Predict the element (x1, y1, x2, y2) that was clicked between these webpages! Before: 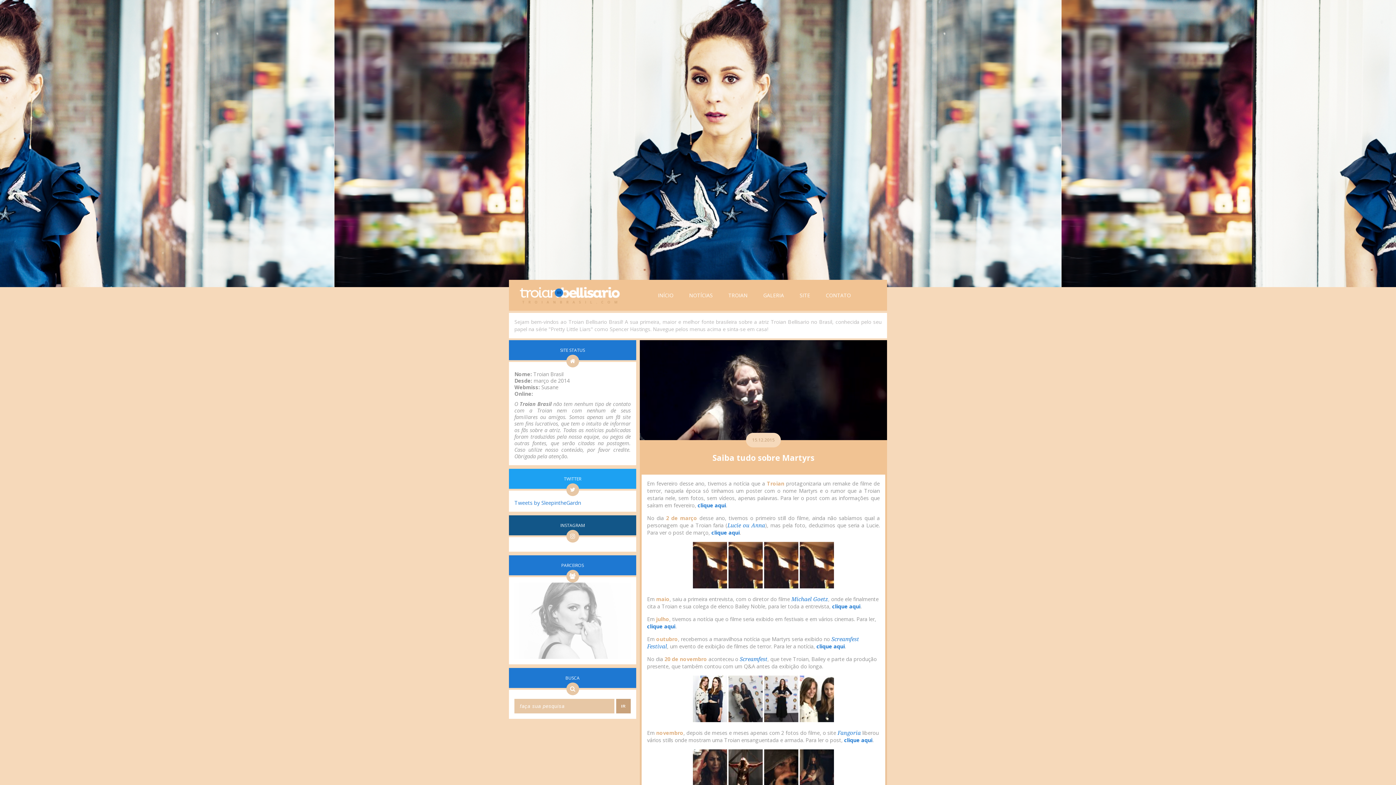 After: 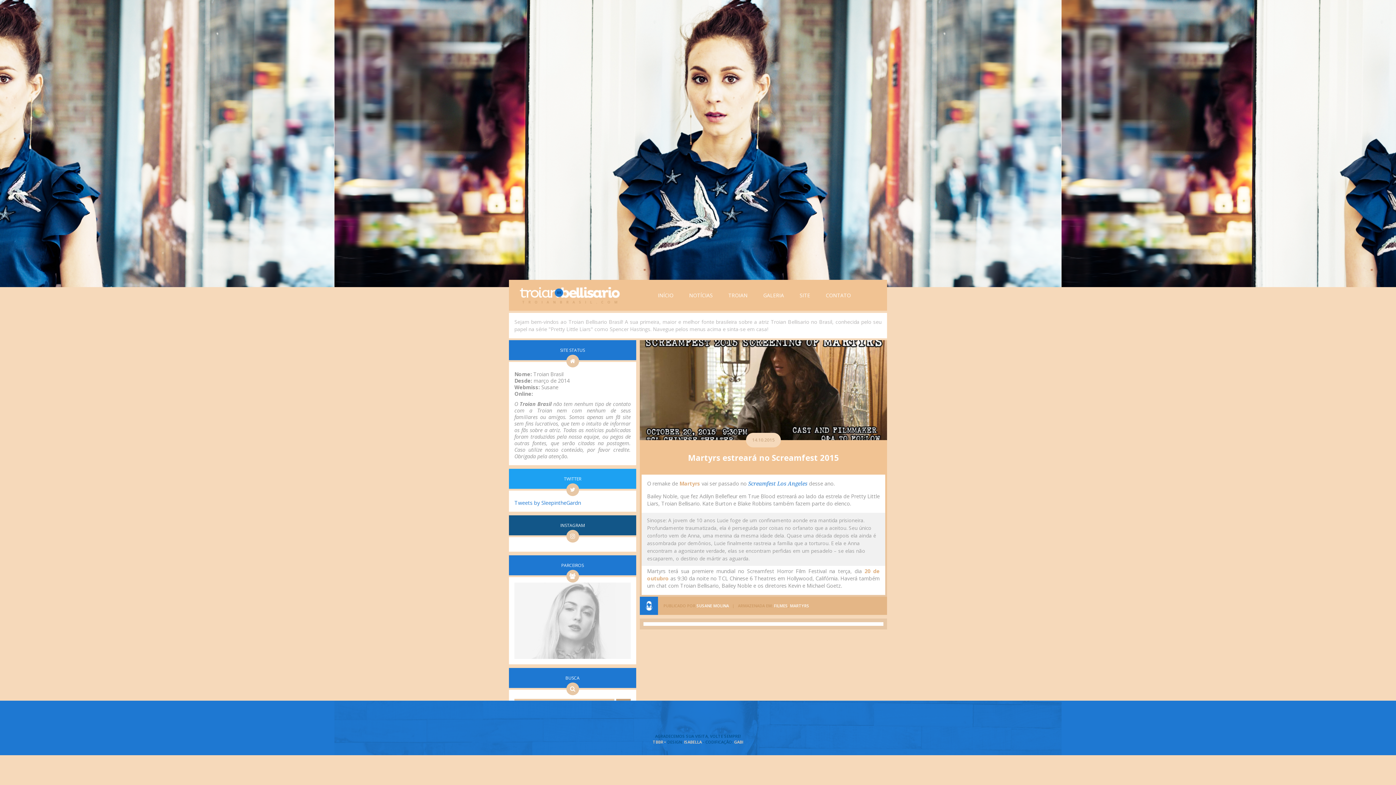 Action: bbox: (816, 643, 845, 650) label: clique aqui